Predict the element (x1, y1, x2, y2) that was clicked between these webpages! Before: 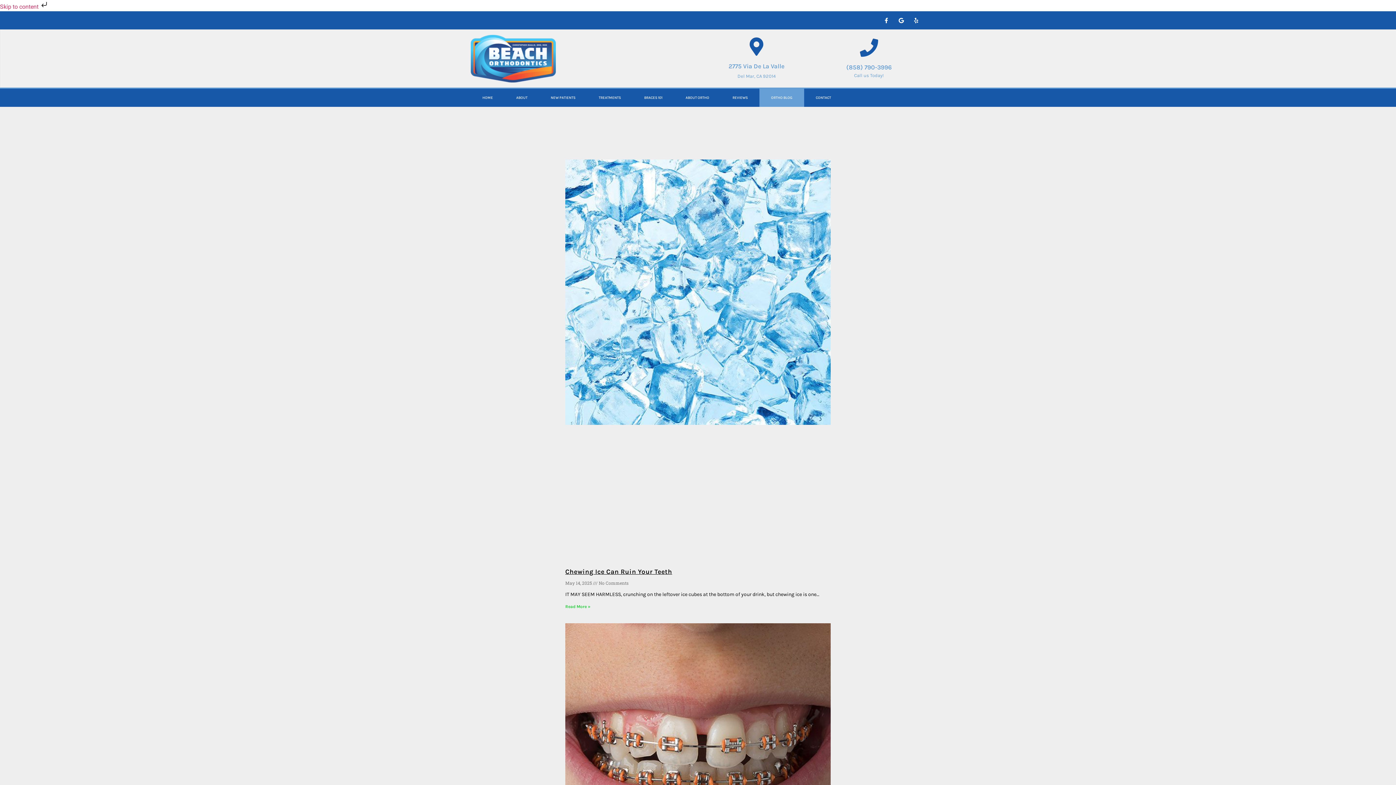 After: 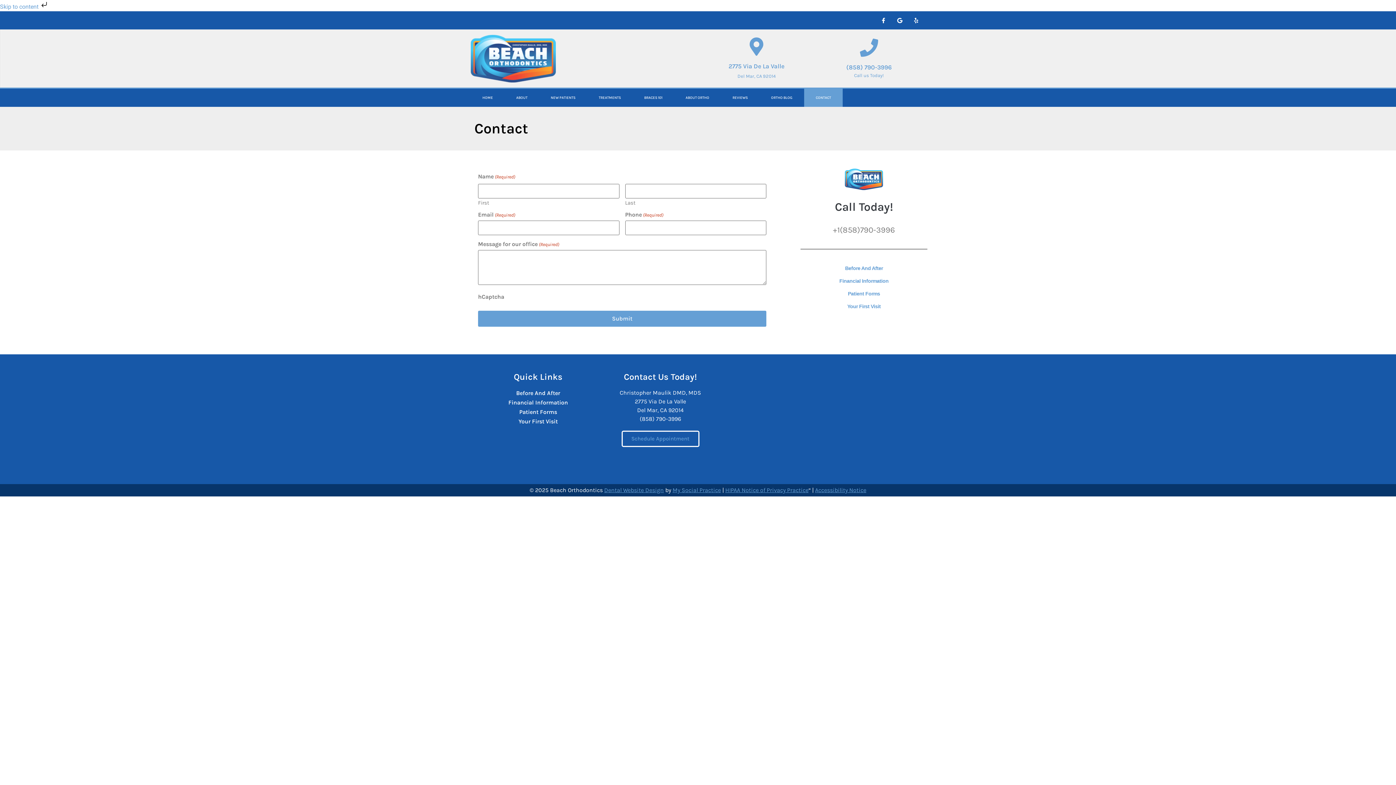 Action: bbox: (804, 88, 842, 106) label: CONTACT